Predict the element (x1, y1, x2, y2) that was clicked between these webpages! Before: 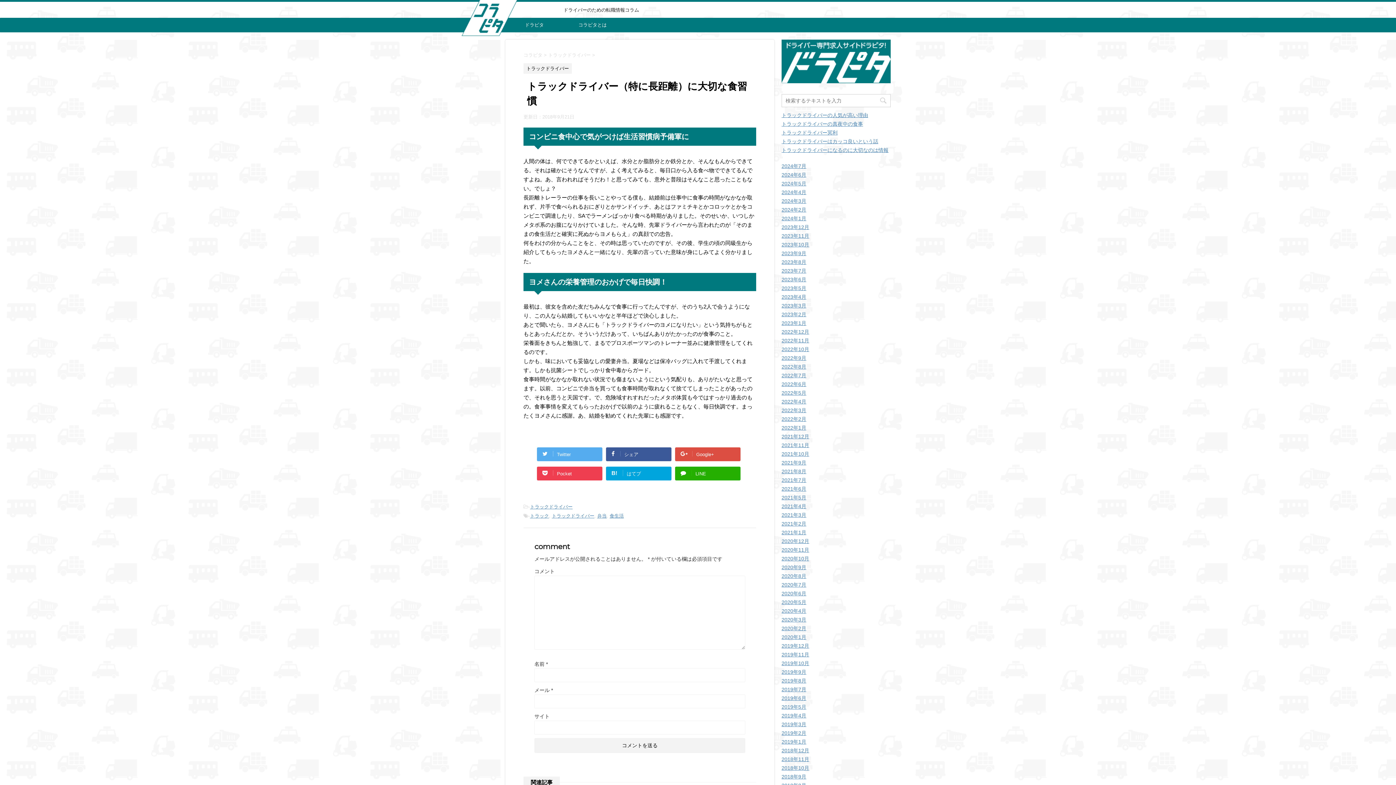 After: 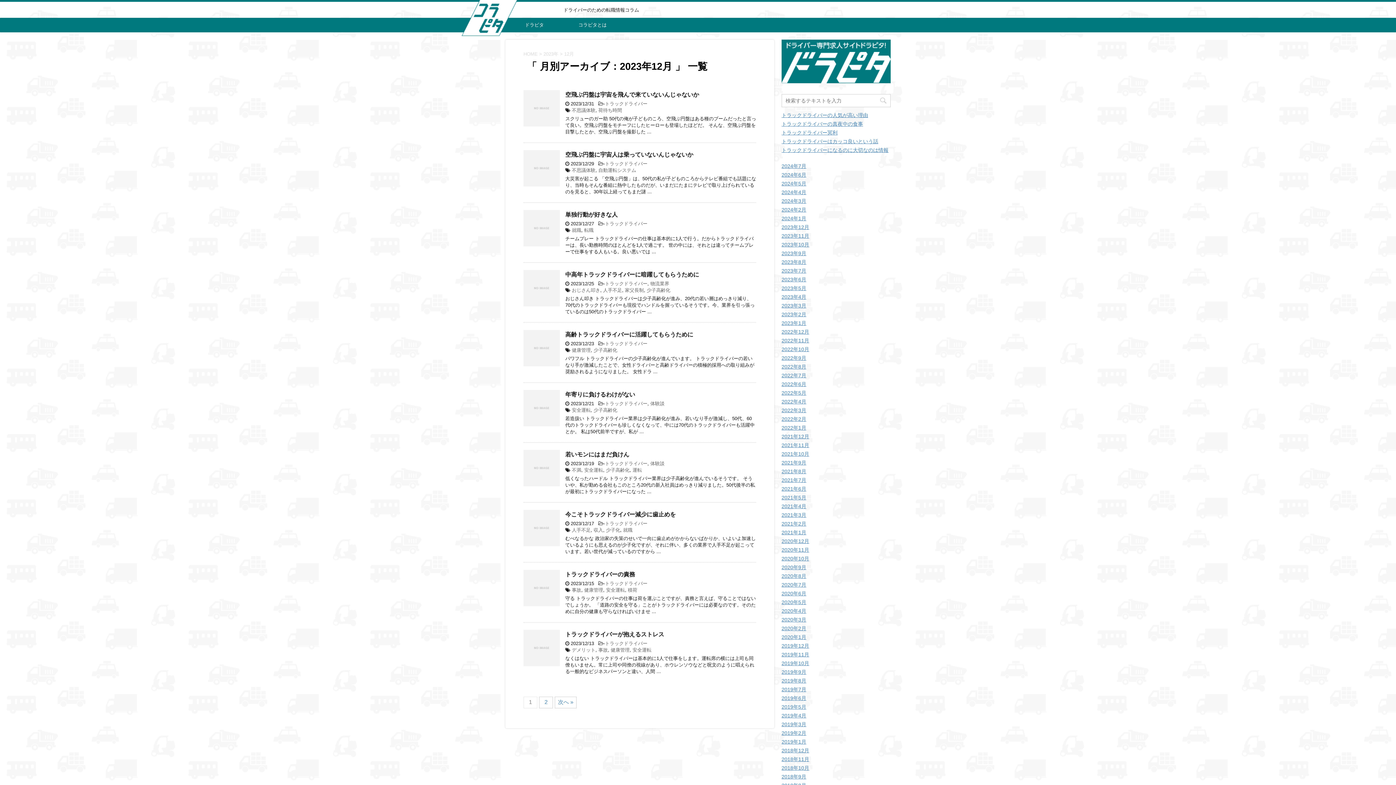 Action: bbox: (781, 224, 809, 230) label: 2023年12月